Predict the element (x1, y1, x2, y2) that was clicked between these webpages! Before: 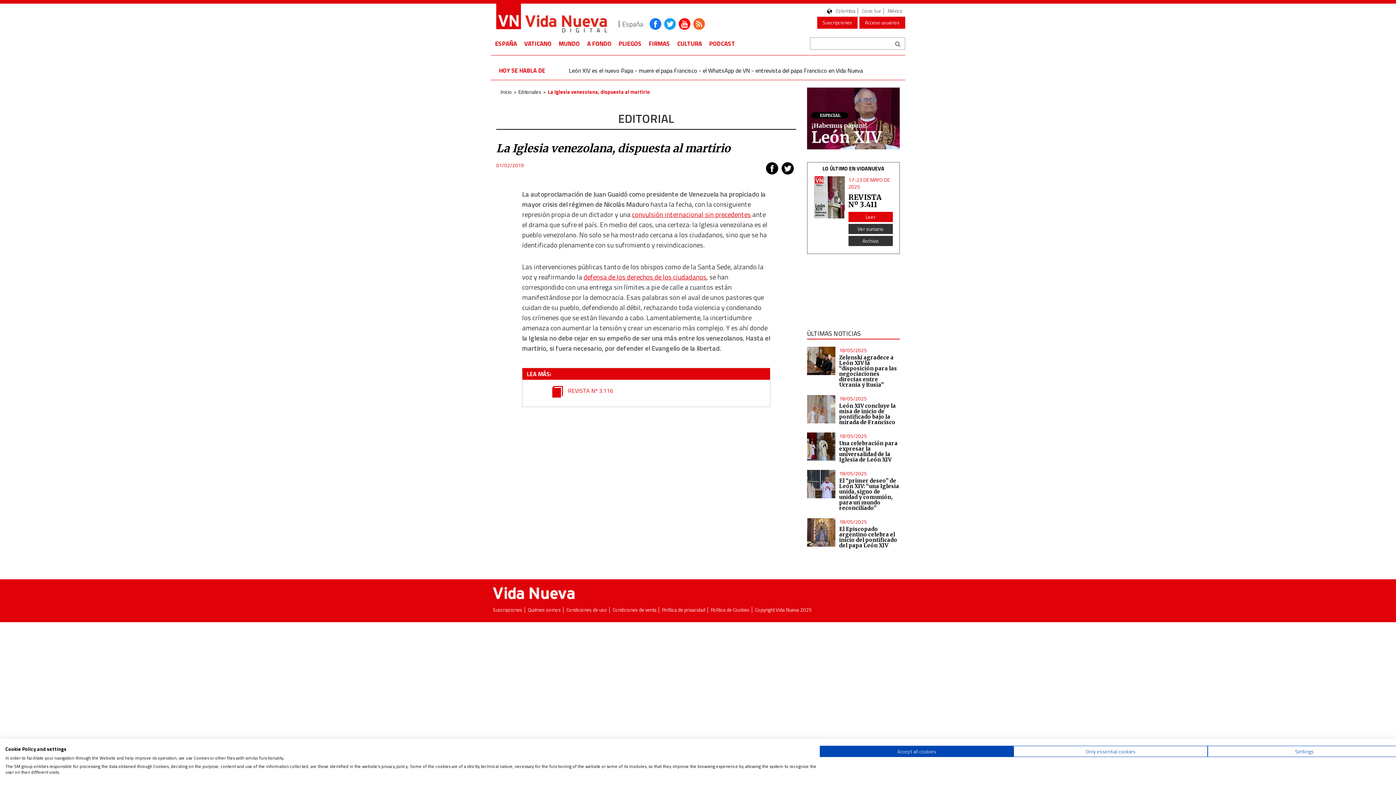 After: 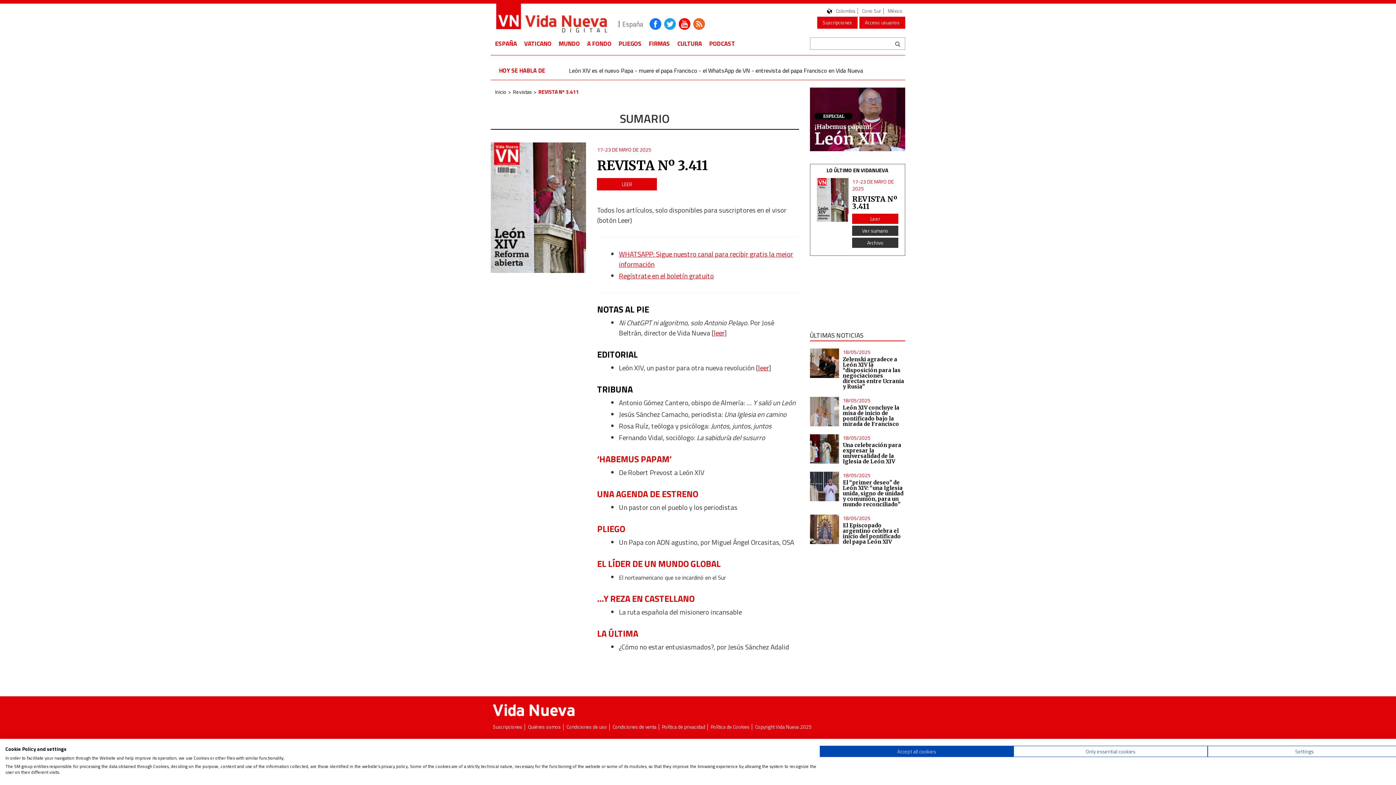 Action: bbox: (814, 176, 844, 218)